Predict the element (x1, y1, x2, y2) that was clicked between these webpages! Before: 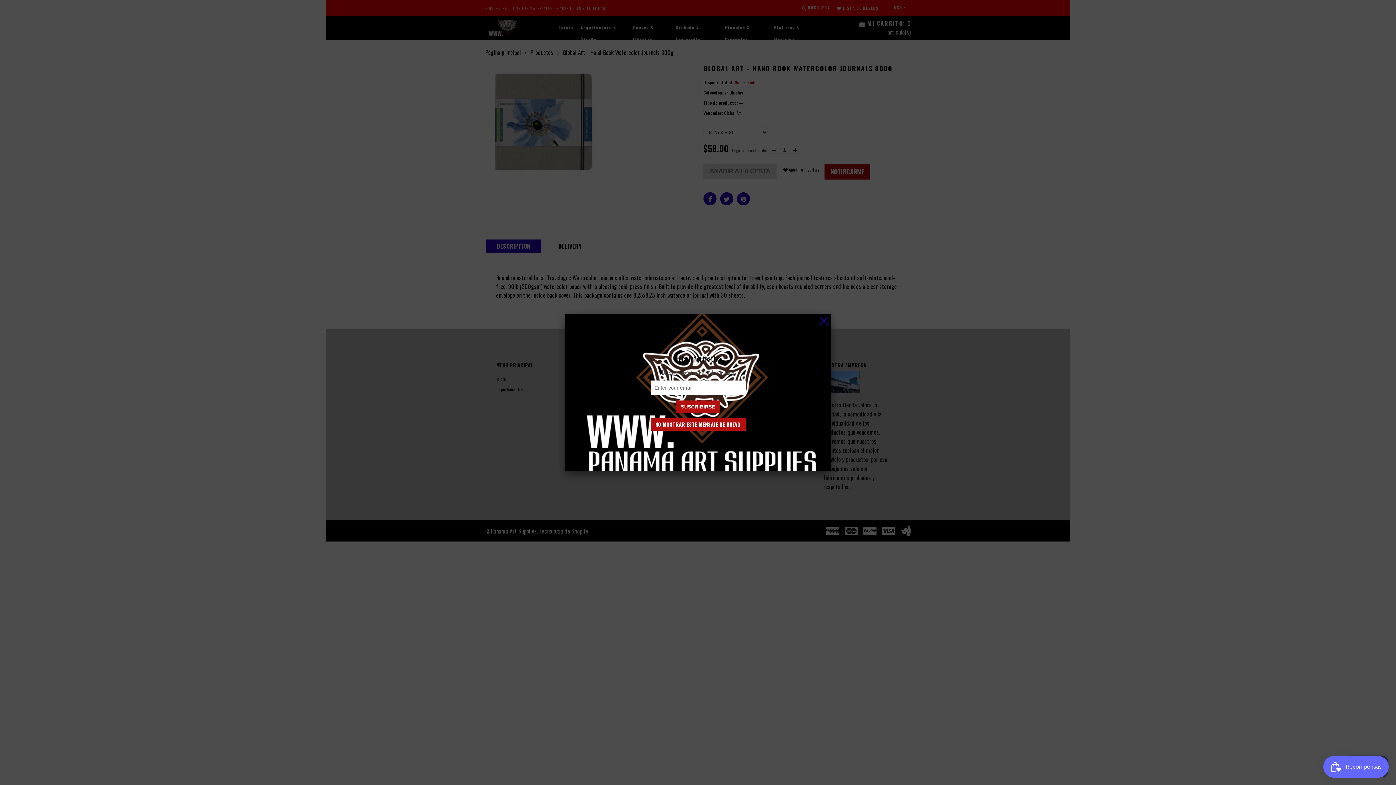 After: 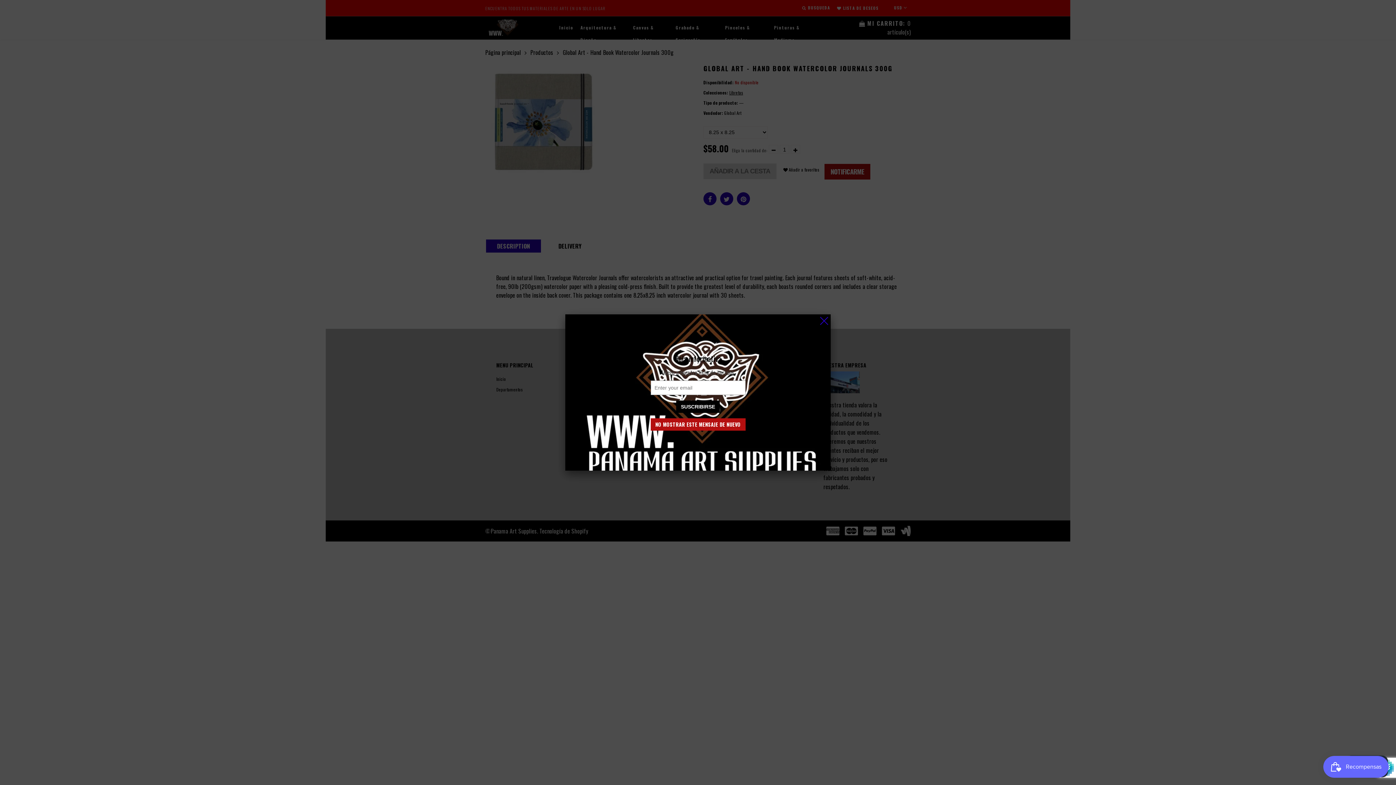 Action: label: SUSCRIBIRSE bbox: (676, 400, 720, 413)